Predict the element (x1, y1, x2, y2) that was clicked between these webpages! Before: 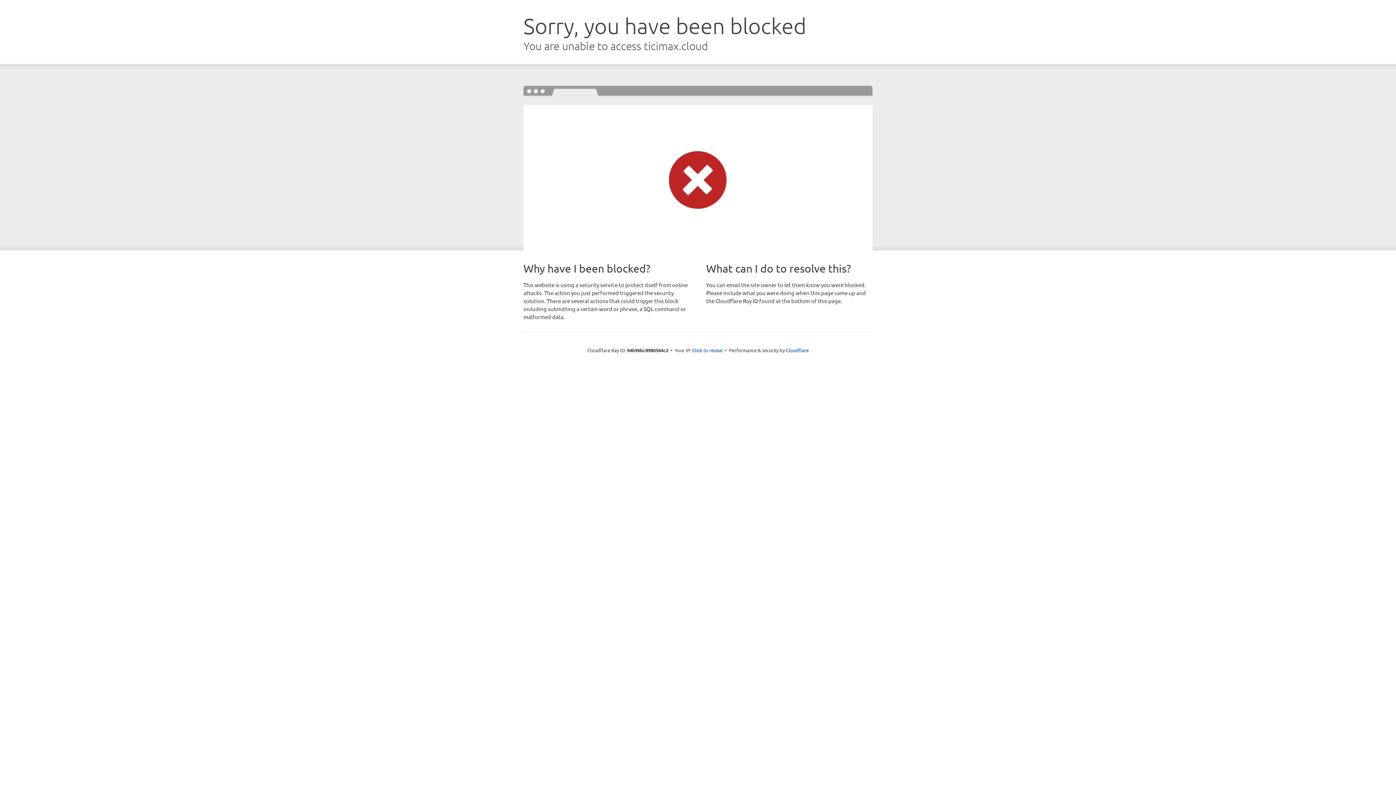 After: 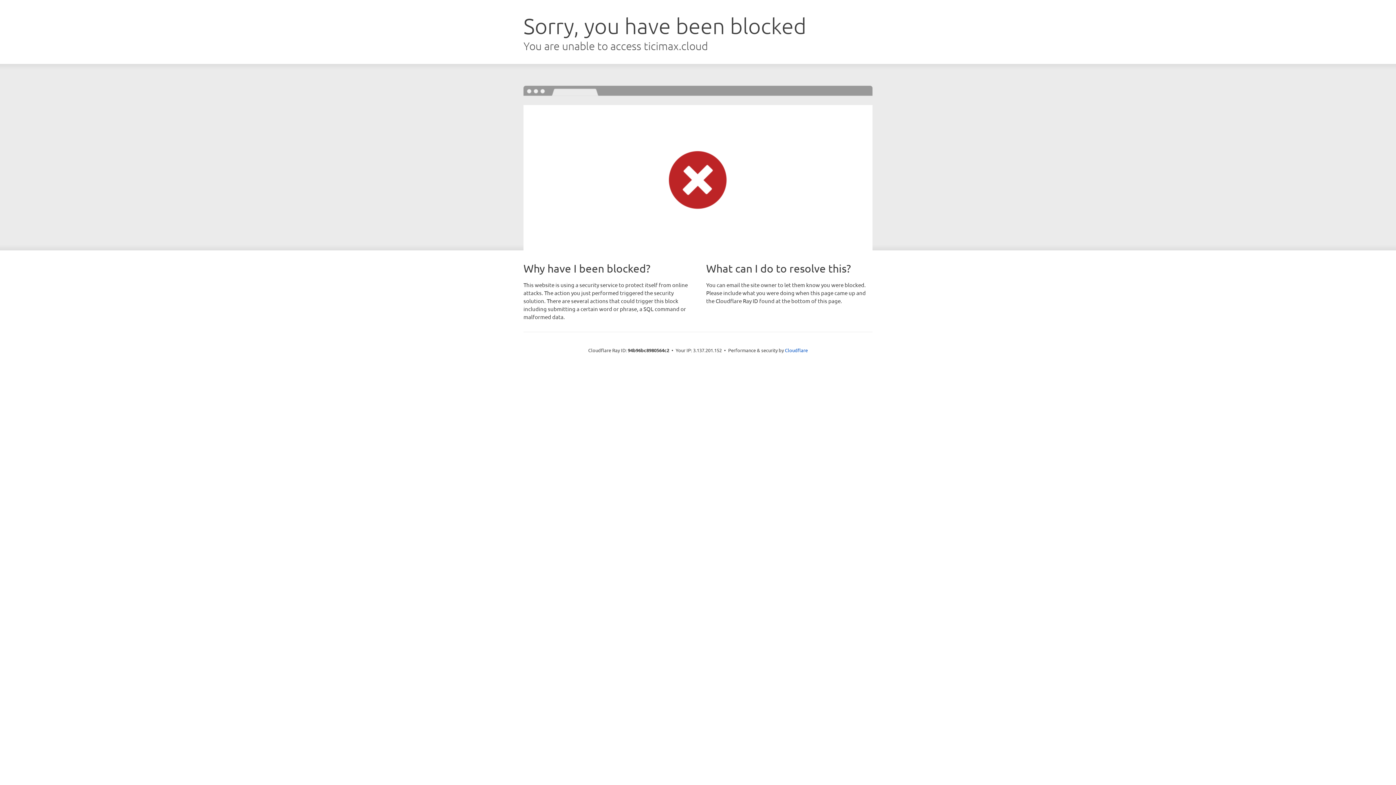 Action: bbox: (692, 346, 722, 353) label: Click to reveal